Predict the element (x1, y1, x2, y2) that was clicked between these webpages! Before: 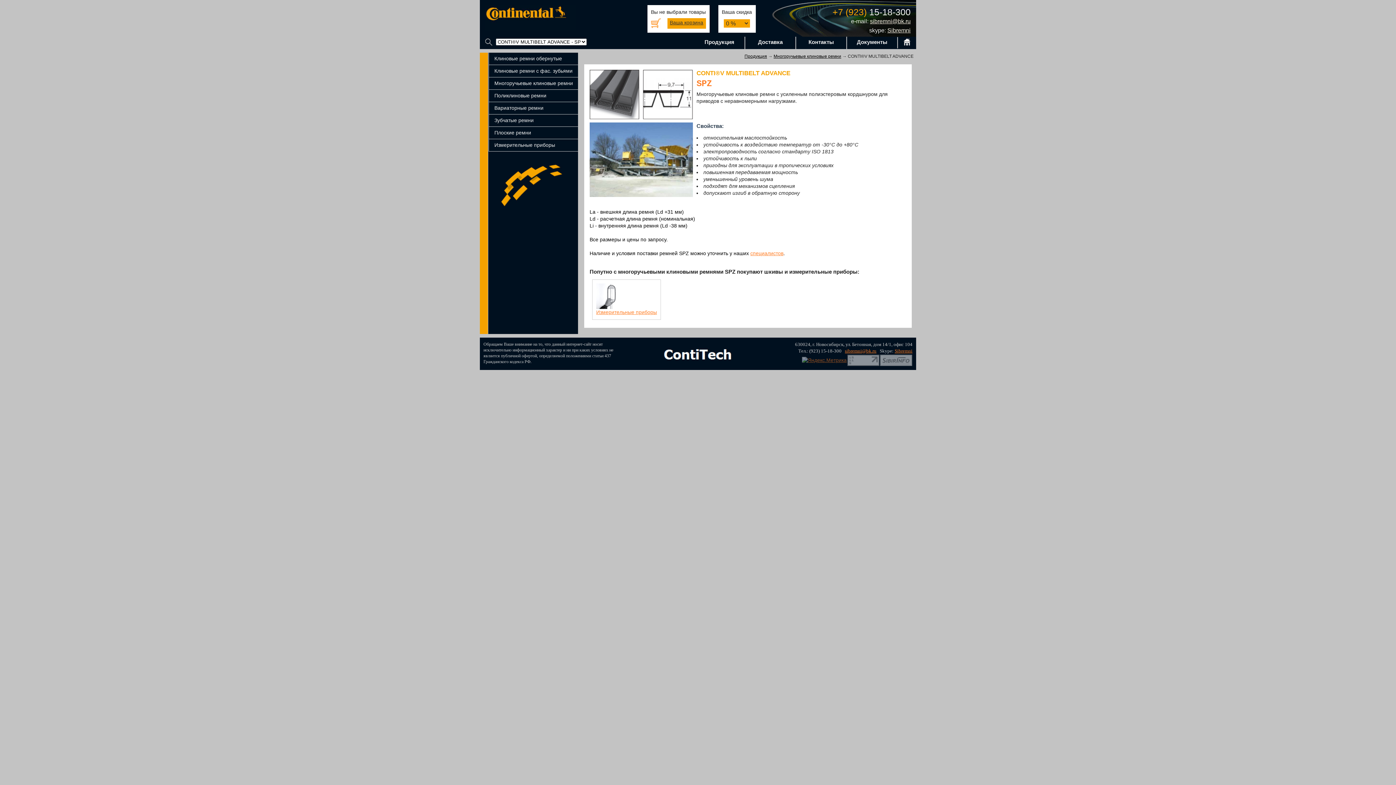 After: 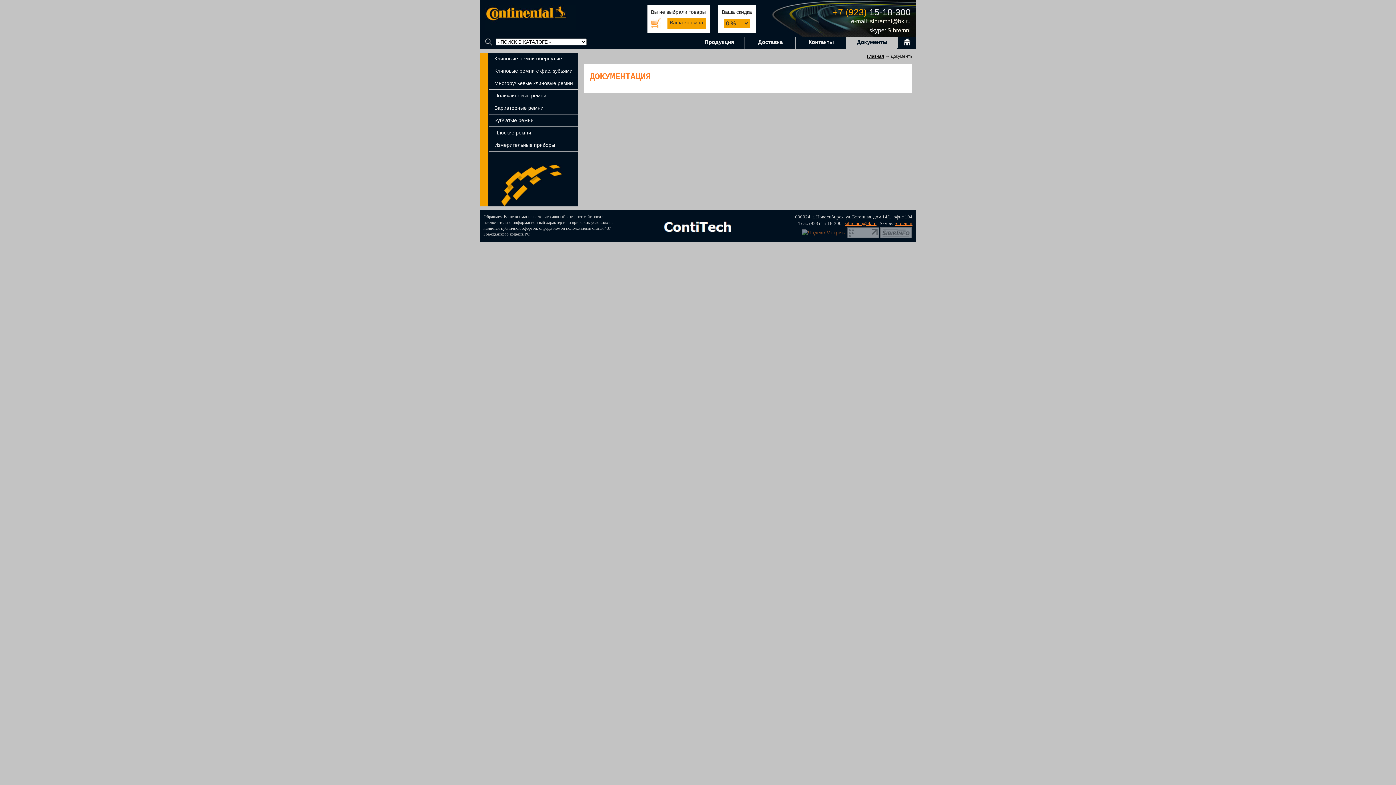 Action: label: Документы bbox: (857, 38, 887, 45)